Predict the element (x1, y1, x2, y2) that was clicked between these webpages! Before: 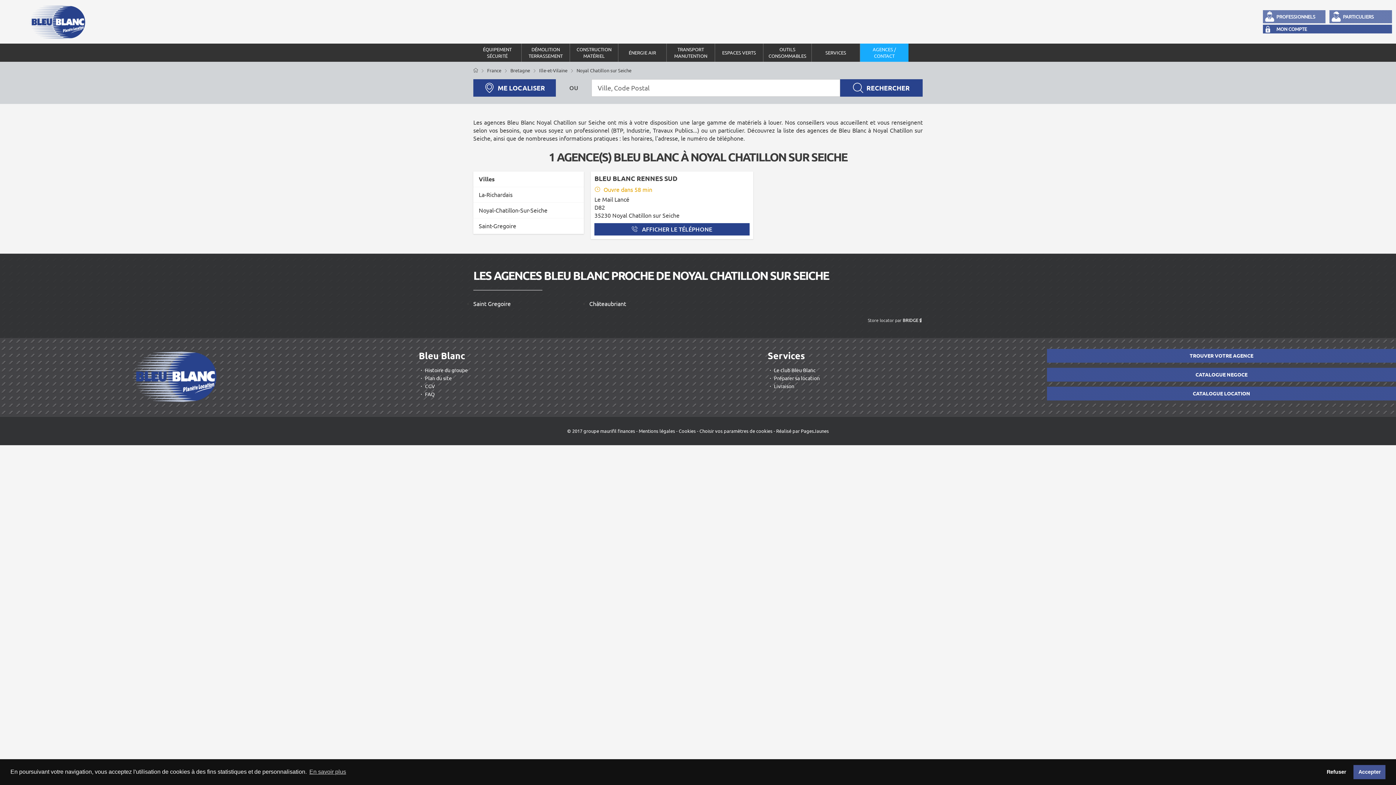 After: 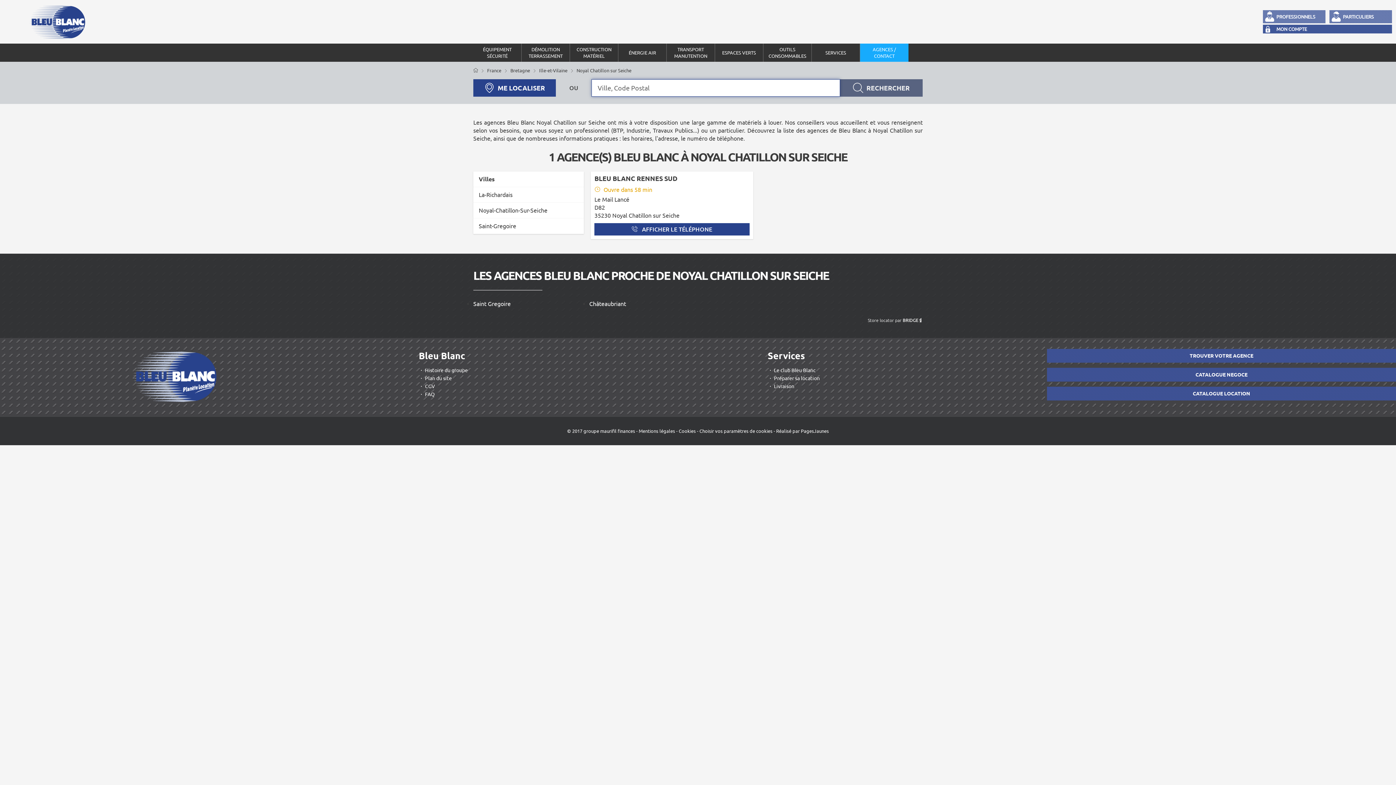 Action: label:  RECHERCHER bbox: (840, 79, 922, 96)